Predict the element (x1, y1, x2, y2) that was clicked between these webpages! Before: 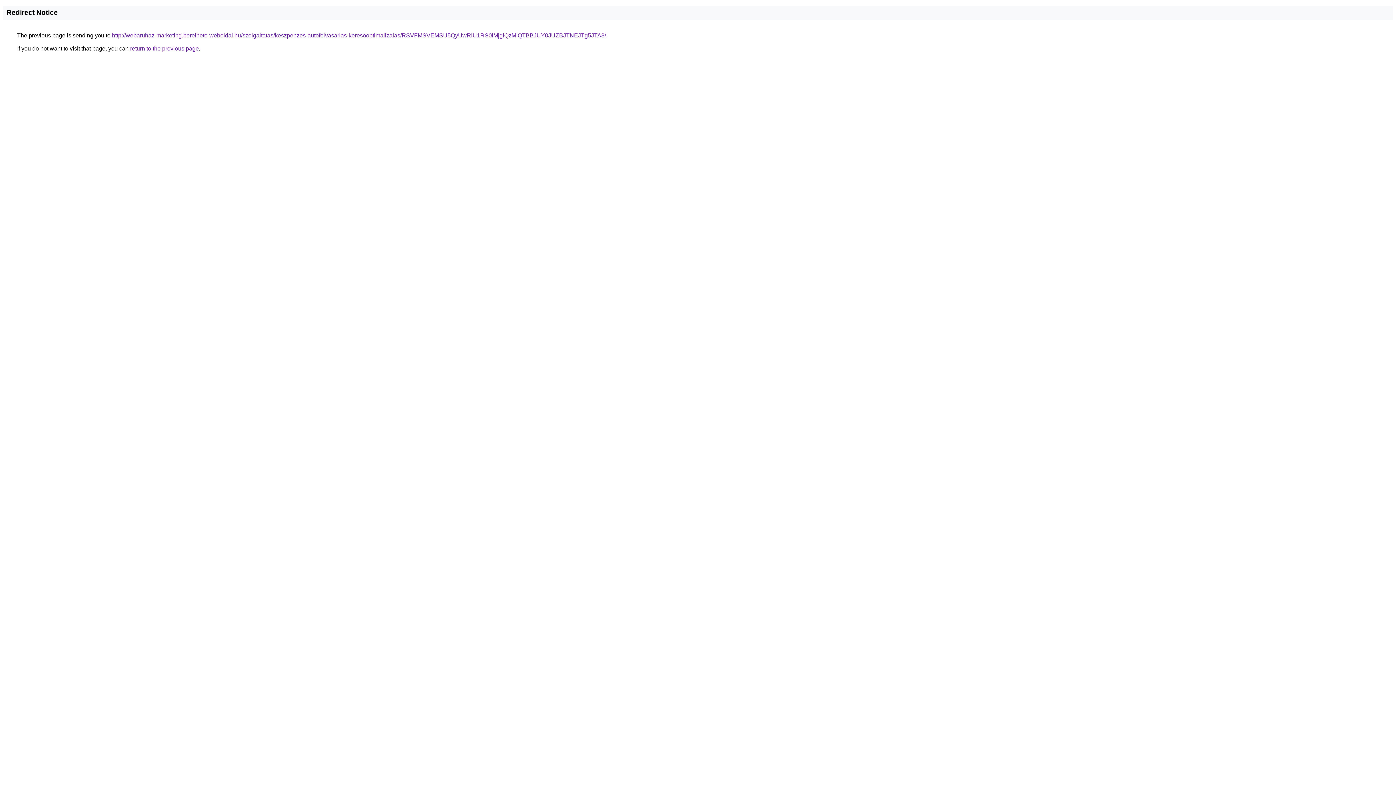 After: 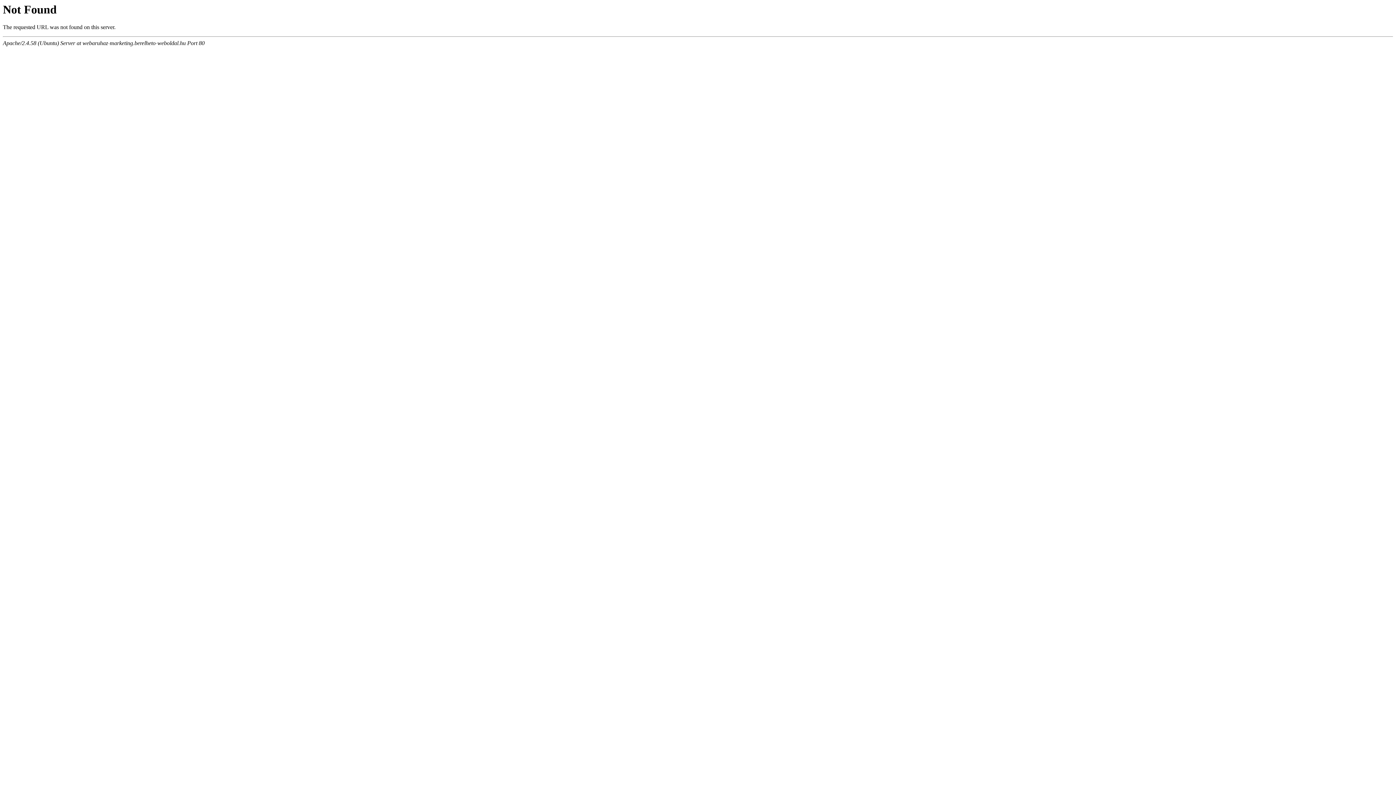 Action: label: http://webaruhaz-marketing.berelheto-weboldal.hu/szolgaltatas/keszpenzes-autofelvasarlas-keresooptimalizalas/RSVFMSVEMSU5QyUwRiU1RS0lMjglQzMlQTBBJUY0JUZBJTNEJTg5JTA3/ bbox: (112, 32, 606, 38)